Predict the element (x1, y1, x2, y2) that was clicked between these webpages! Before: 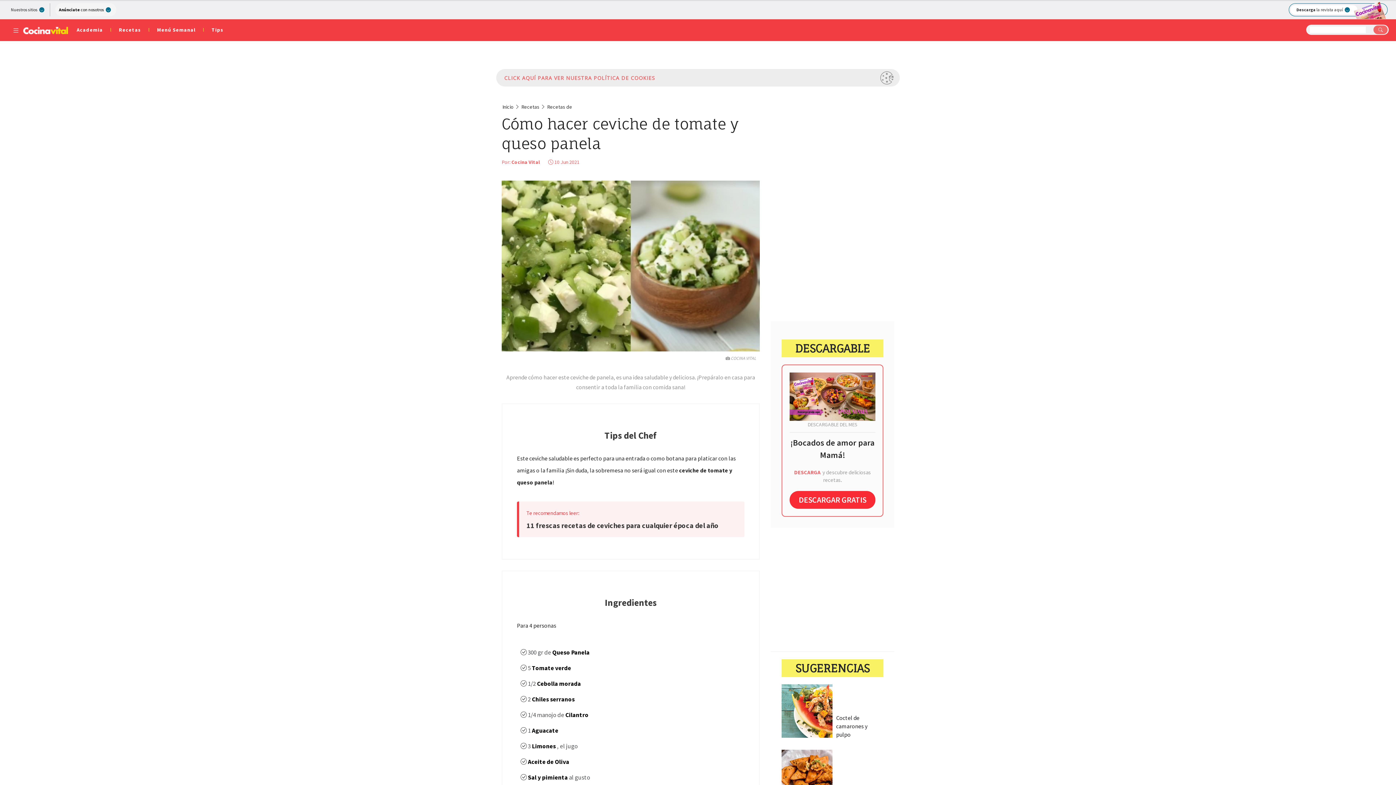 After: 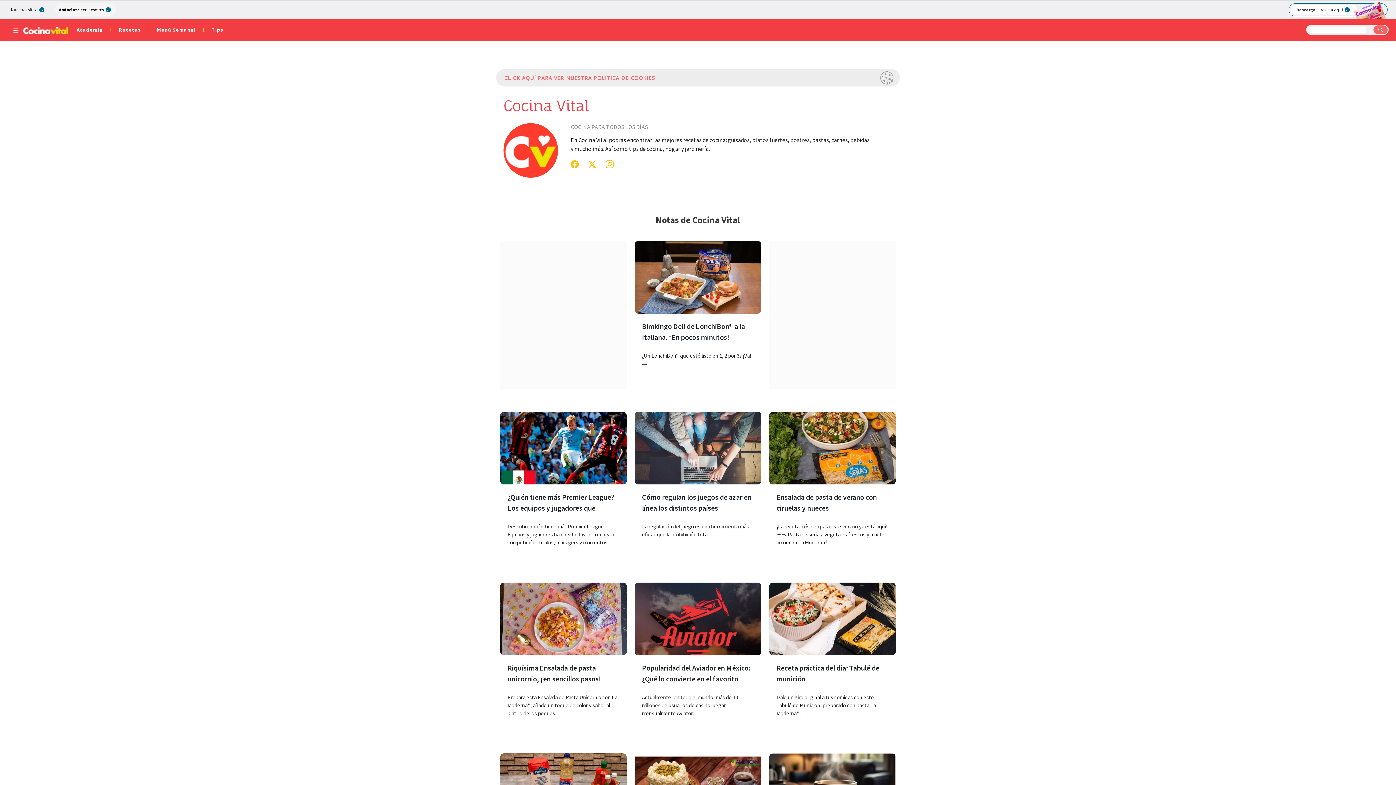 Action: bbox: (511, 158, 540, 165) label: Cocina Vital